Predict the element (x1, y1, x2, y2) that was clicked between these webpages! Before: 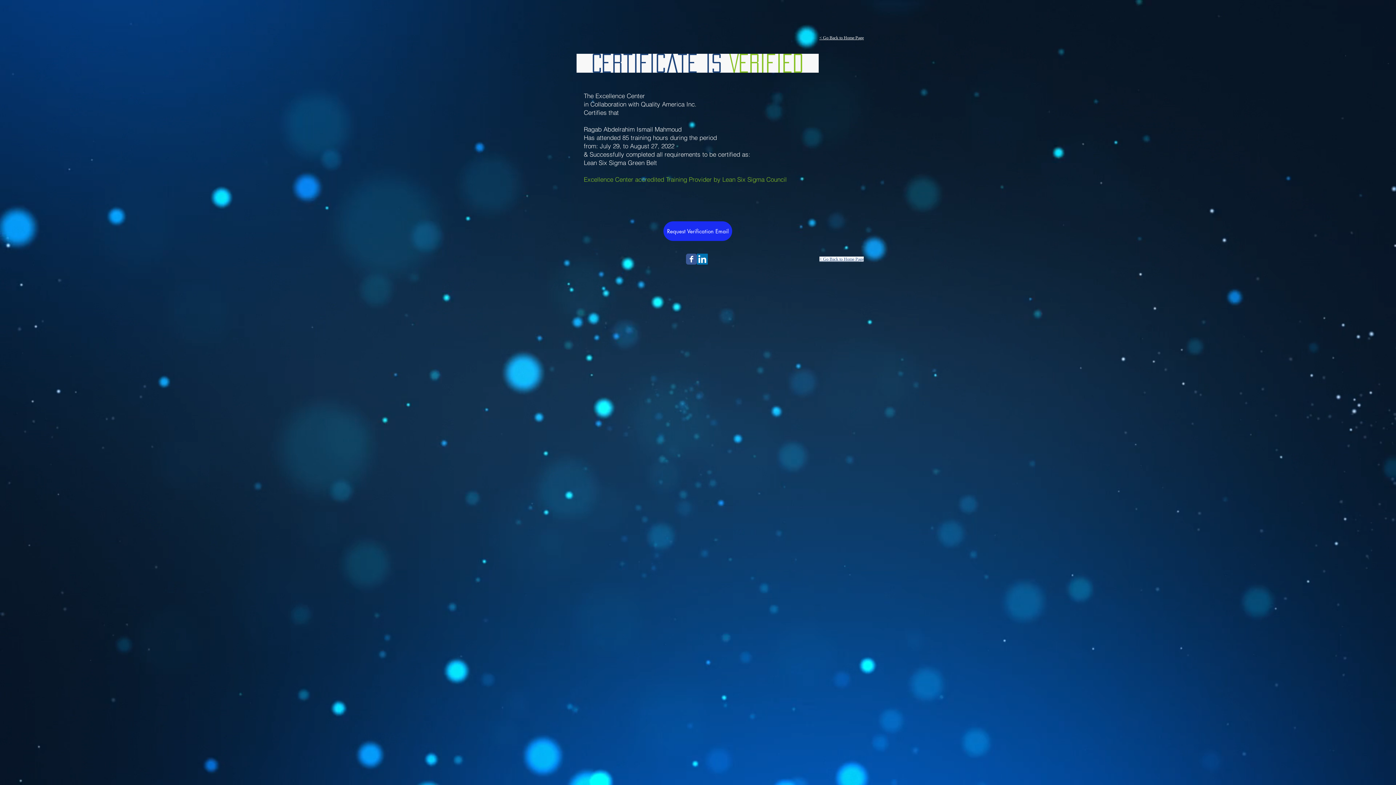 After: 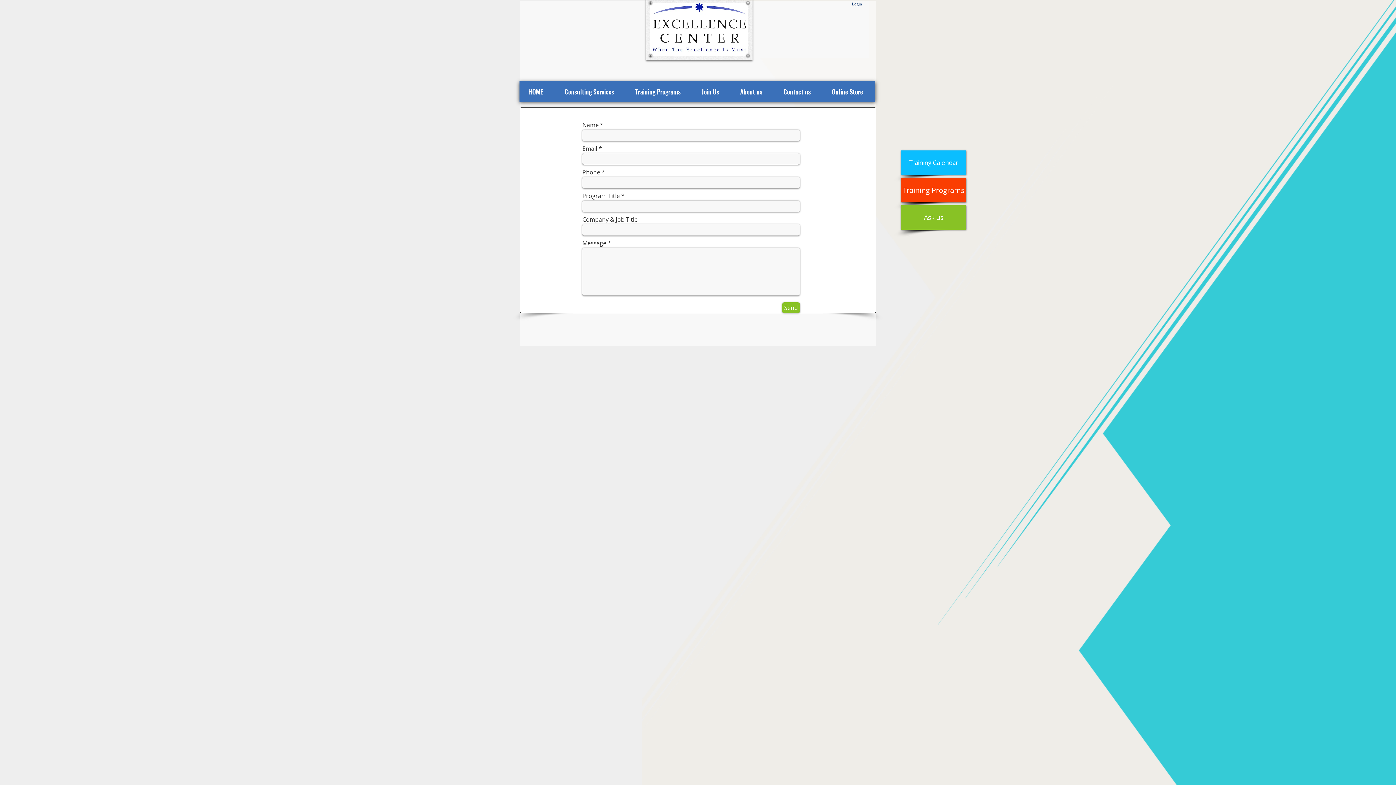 Action: label:  Request Verification Email bbox: (663, 221, 732, 241)